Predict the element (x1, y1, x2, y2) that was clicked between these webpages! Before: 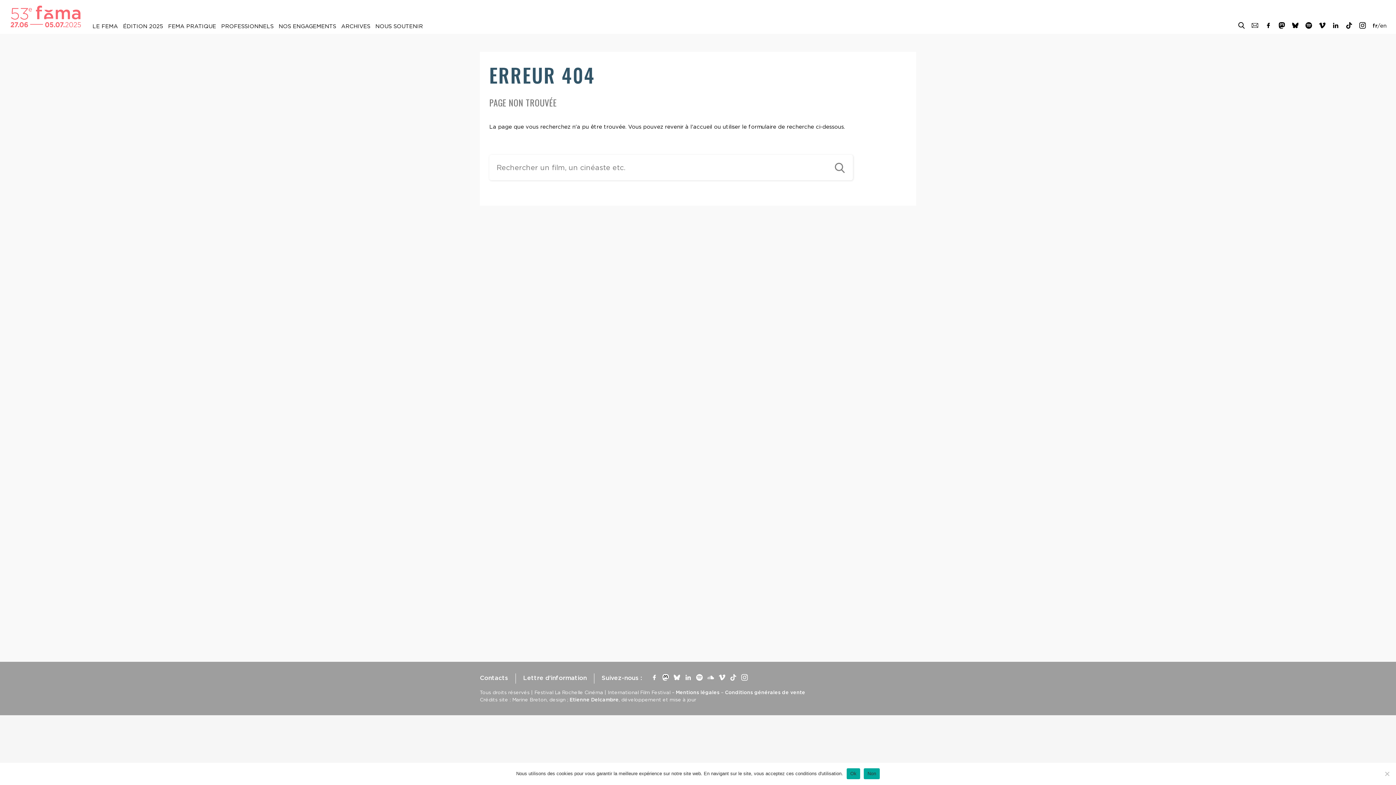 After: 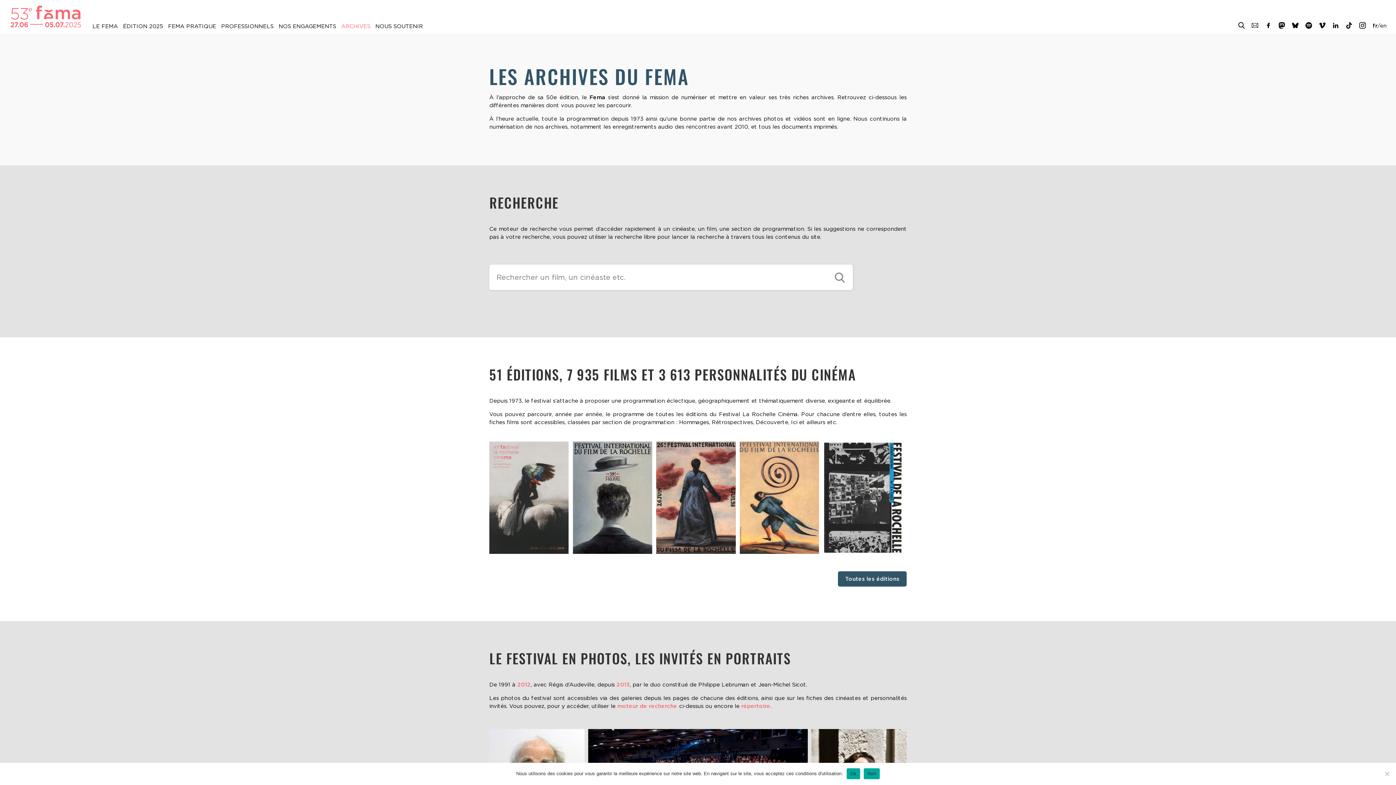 Action: label: ARCHIVES bbox: (339, 18, 372, 29)